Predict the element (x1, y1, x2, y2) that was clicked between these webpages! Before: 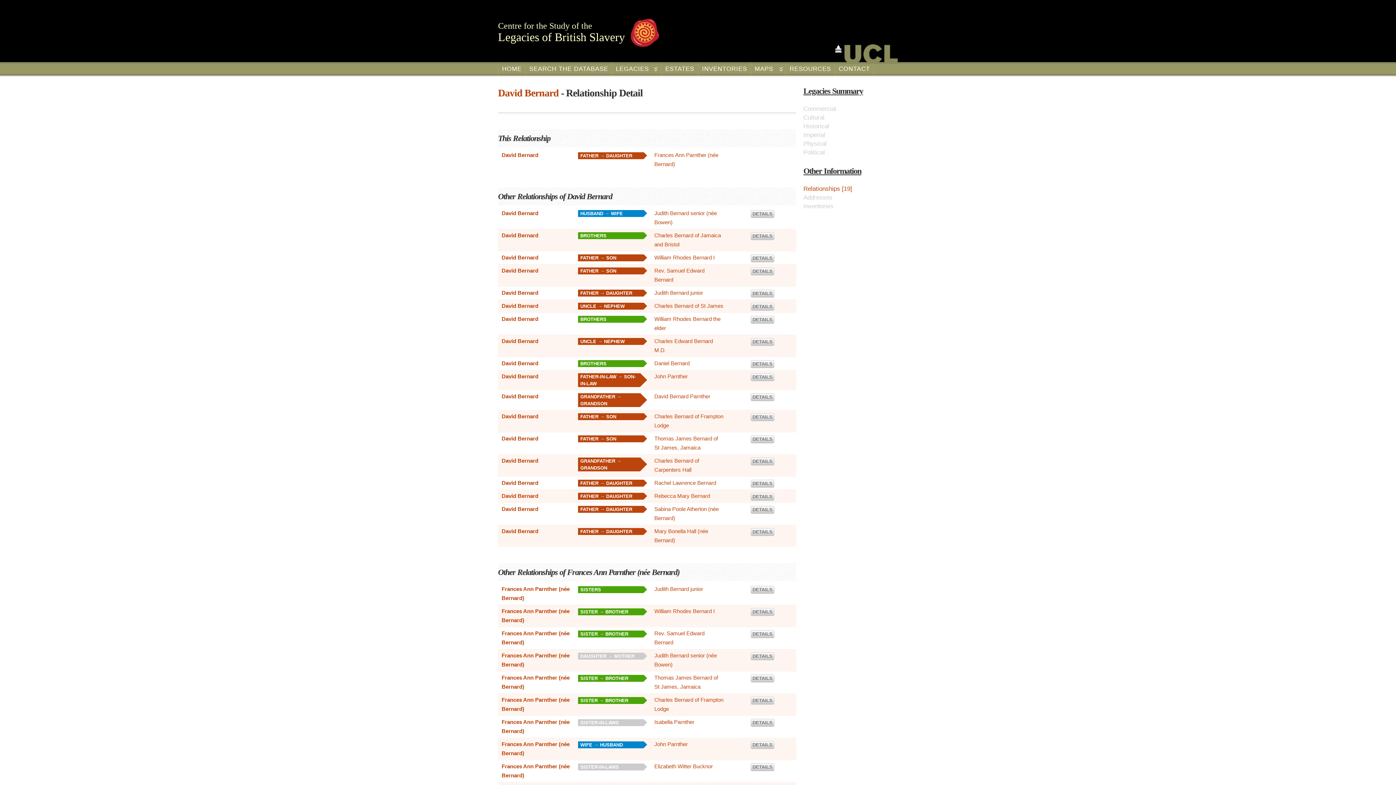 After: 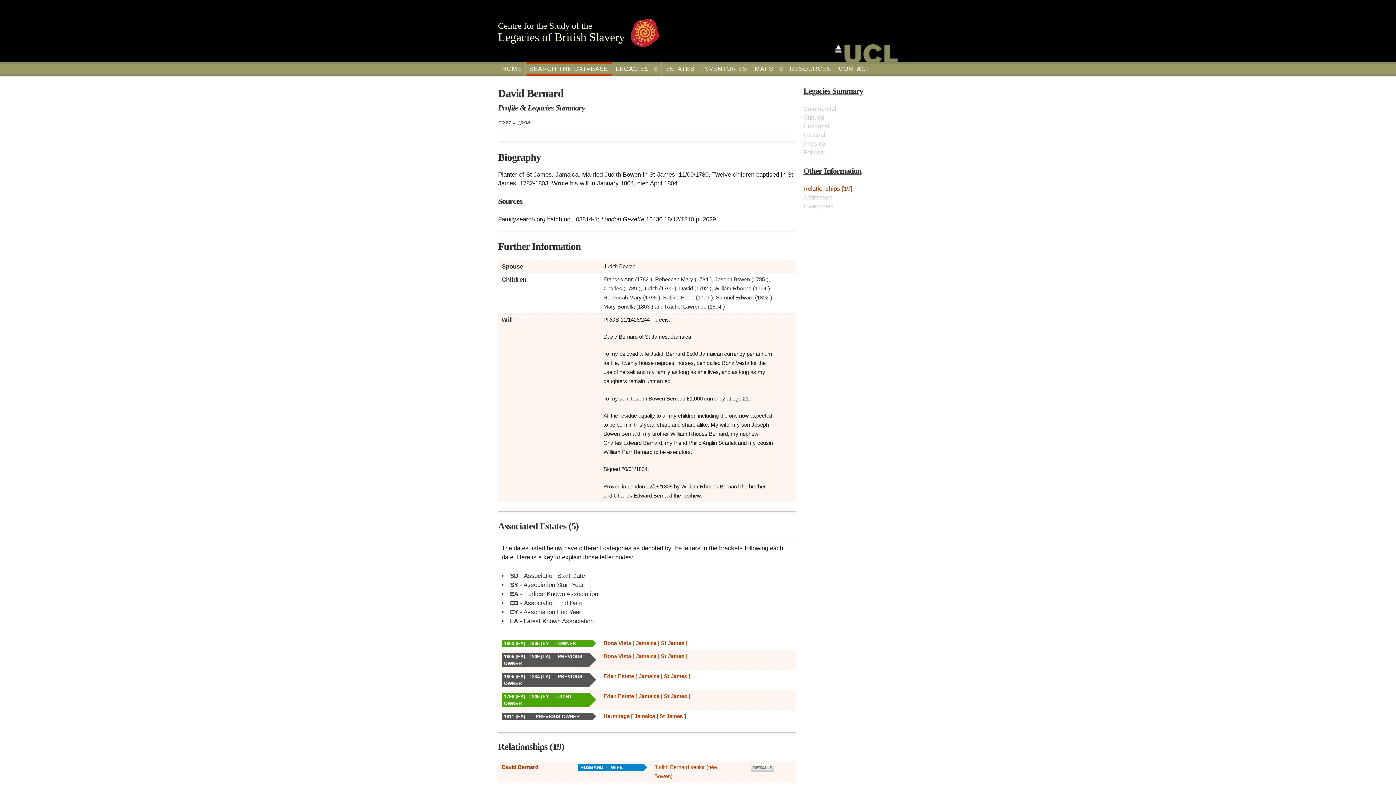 Action: bbox: (501, 413, 538, 419) label: David Bernard